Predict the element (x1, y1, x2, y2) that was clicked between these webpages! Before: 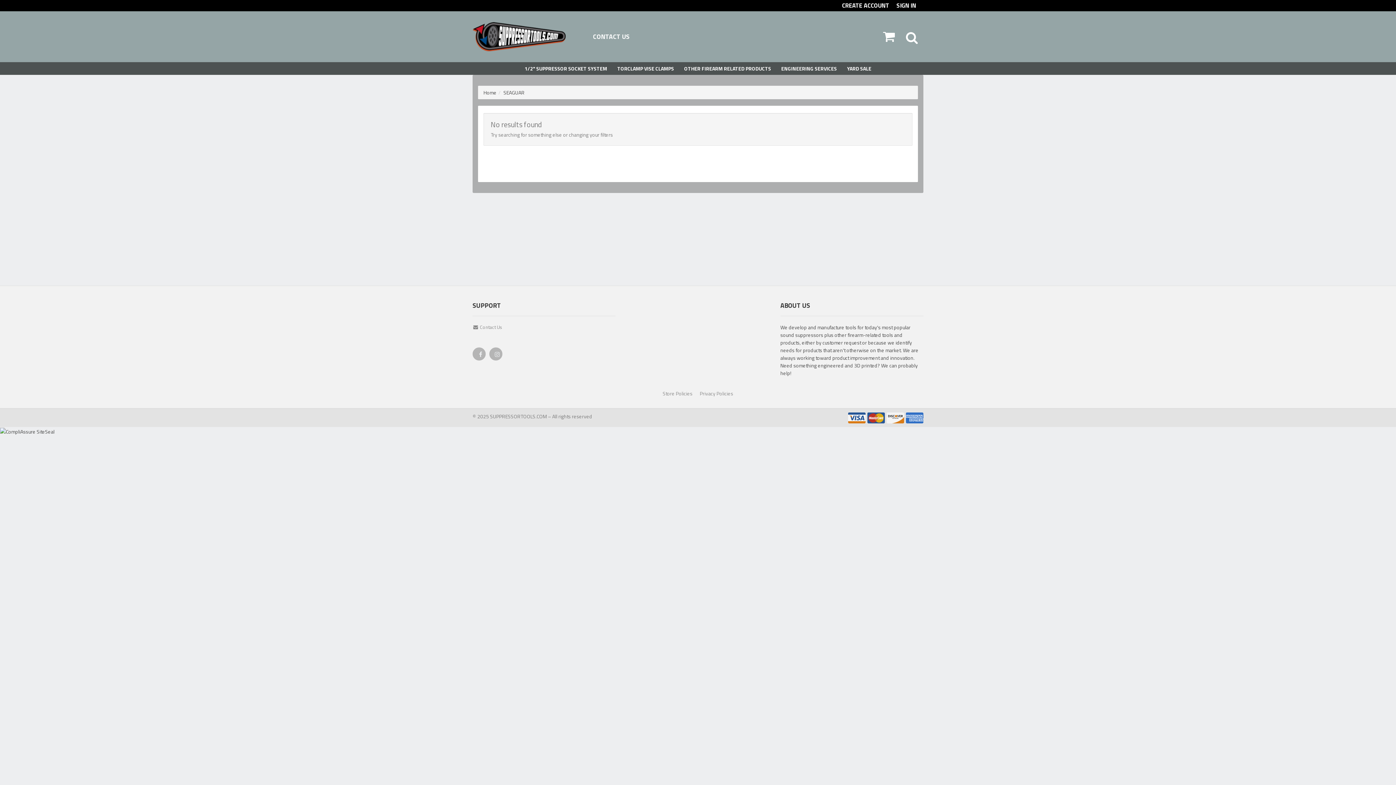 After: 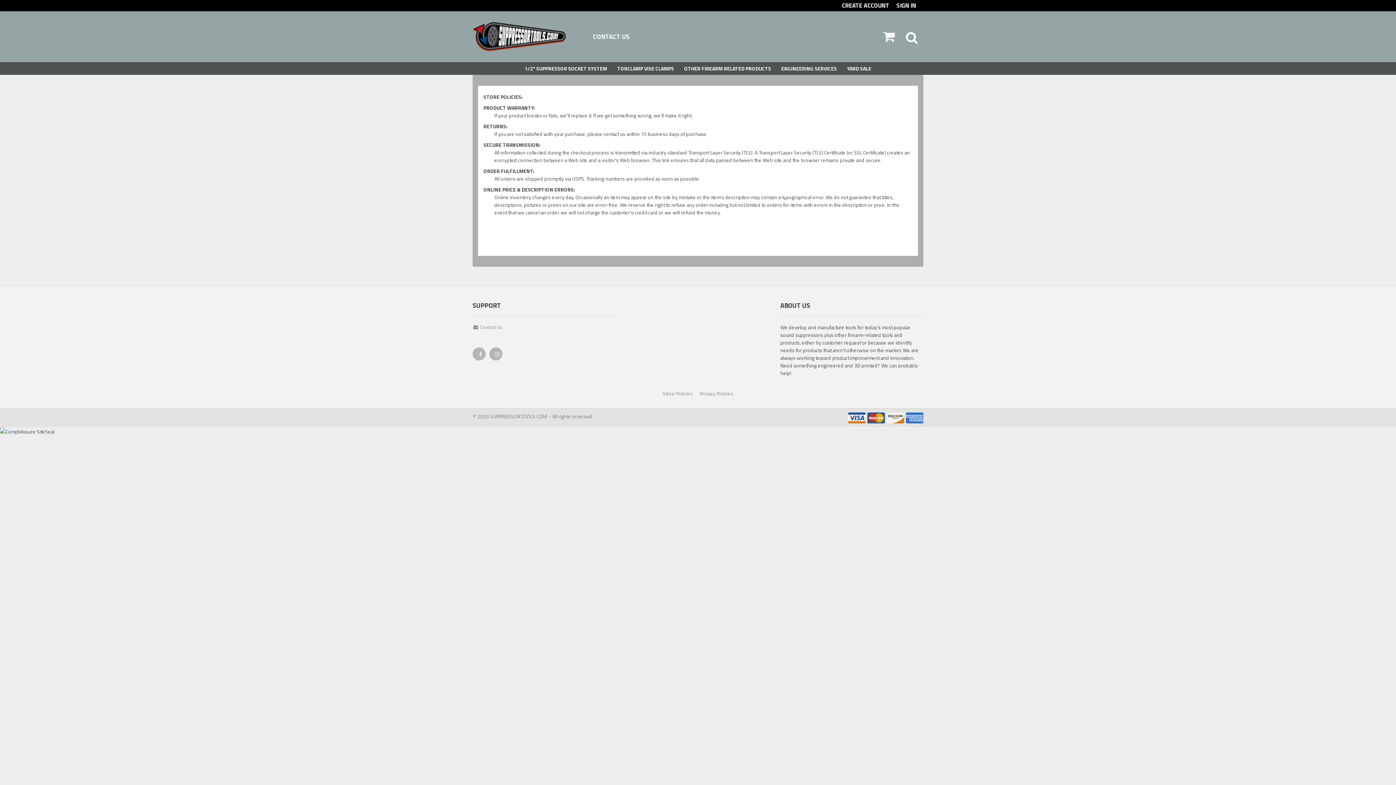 Action: bbox: (662, 389, 692, 397) label: Store Policies